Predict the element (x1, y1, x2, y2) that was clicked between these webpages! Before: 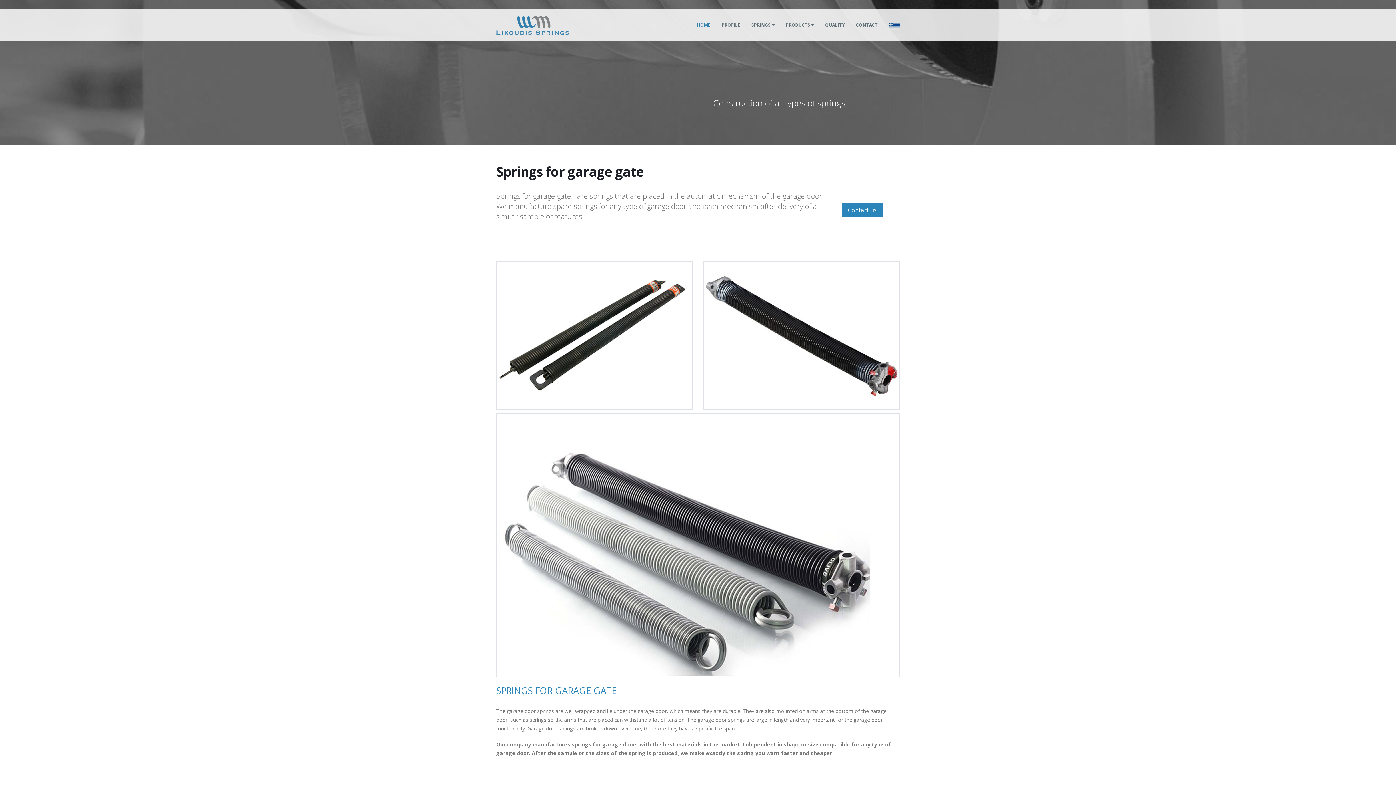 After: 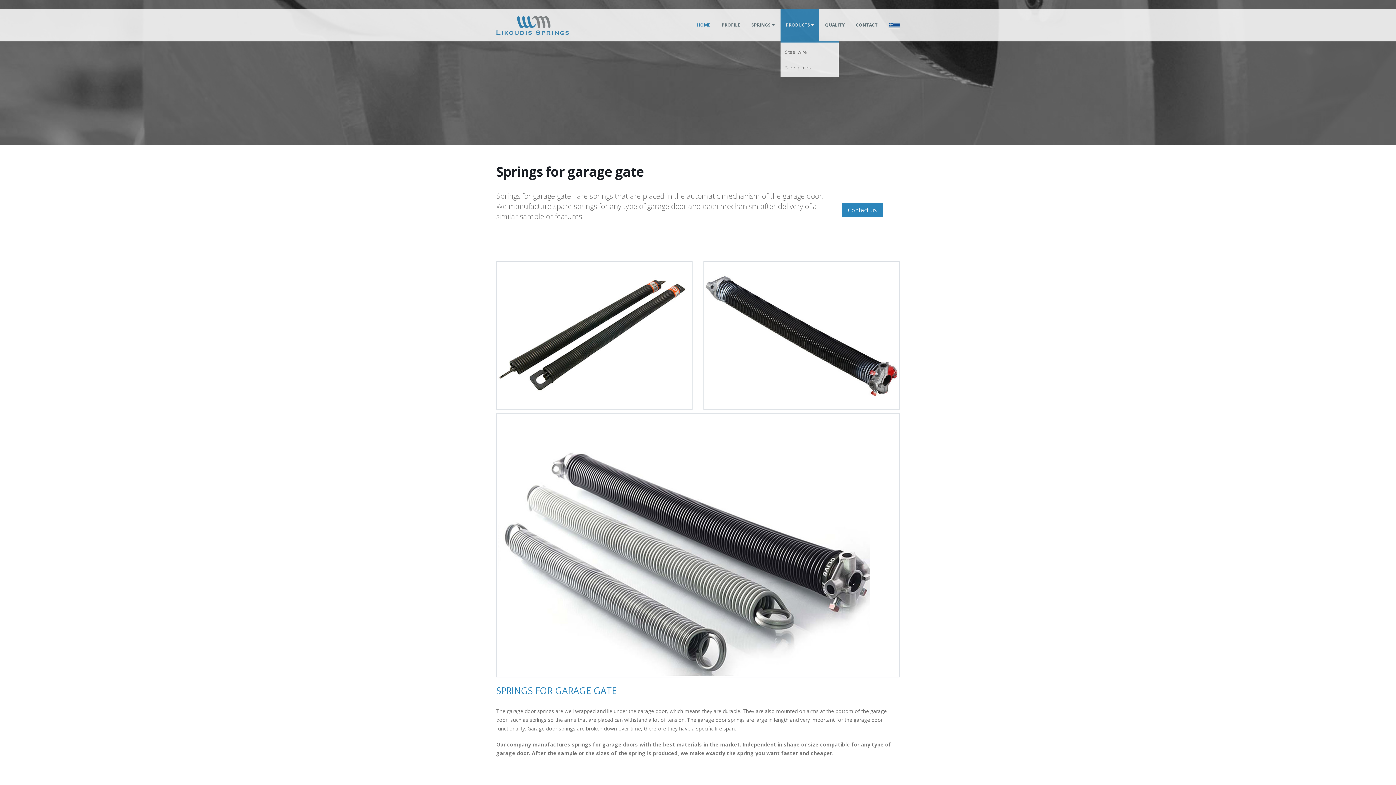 Action: label: PRODUCTS bbox: (780, 8, 819, 41)